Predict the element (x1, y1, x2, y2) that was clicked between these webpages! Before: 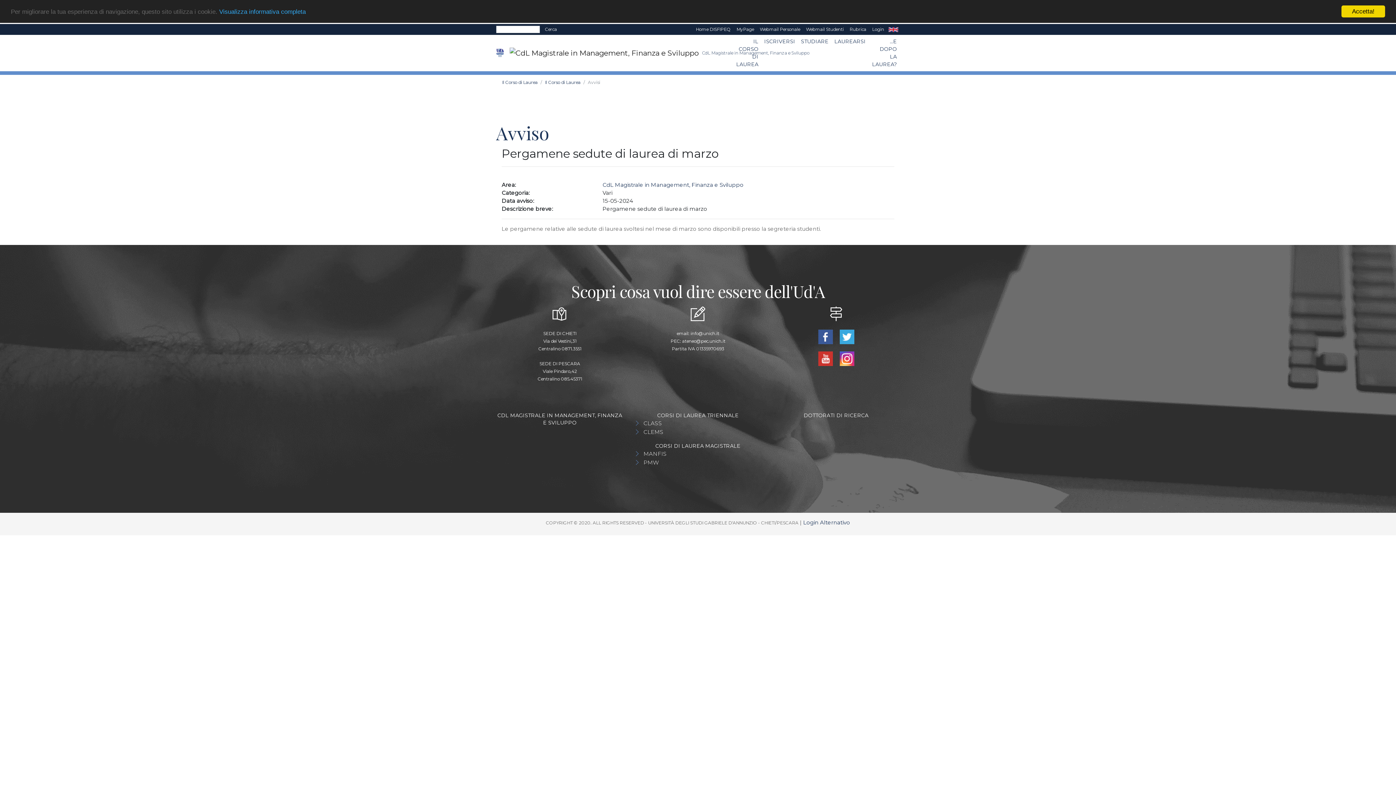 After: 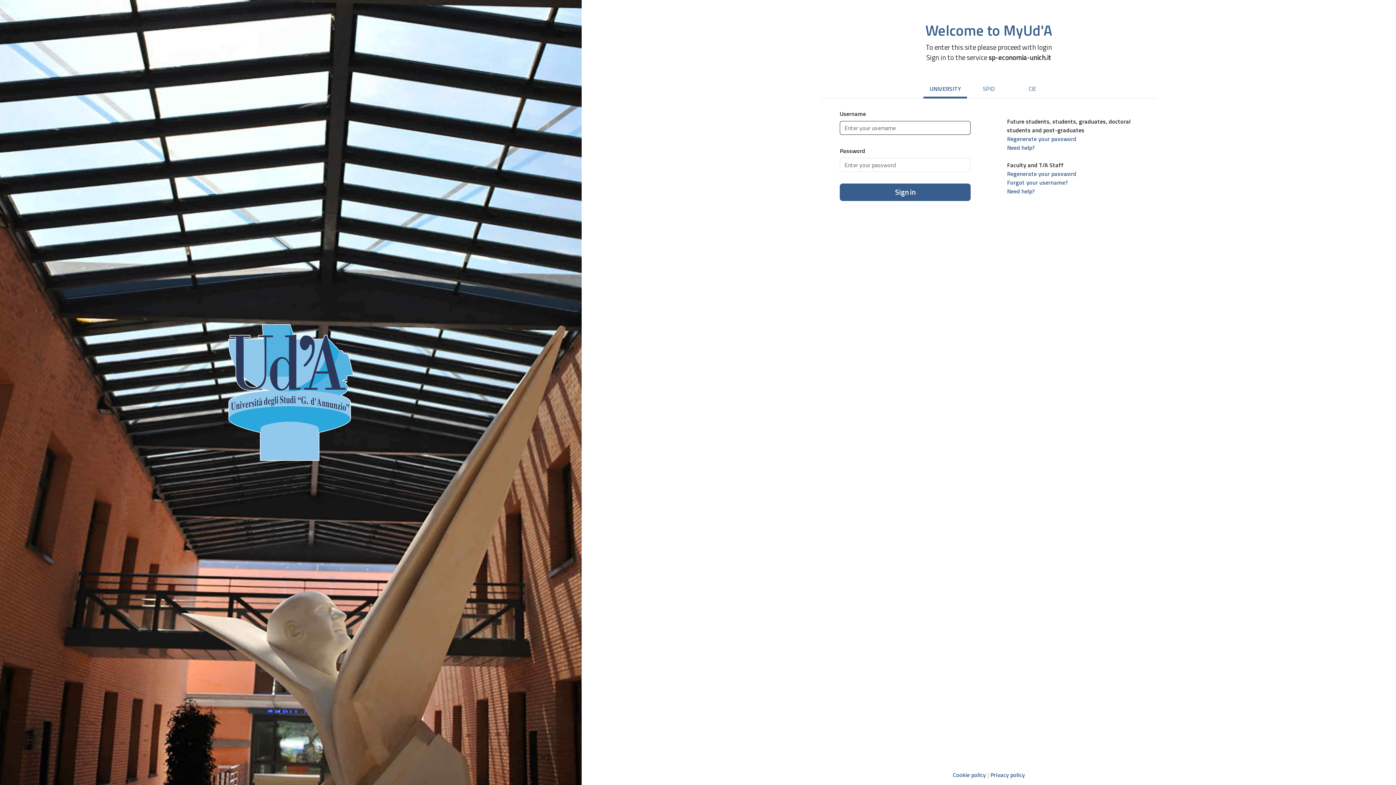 Action: label: Login bbox: (869, 24, 887, 34)